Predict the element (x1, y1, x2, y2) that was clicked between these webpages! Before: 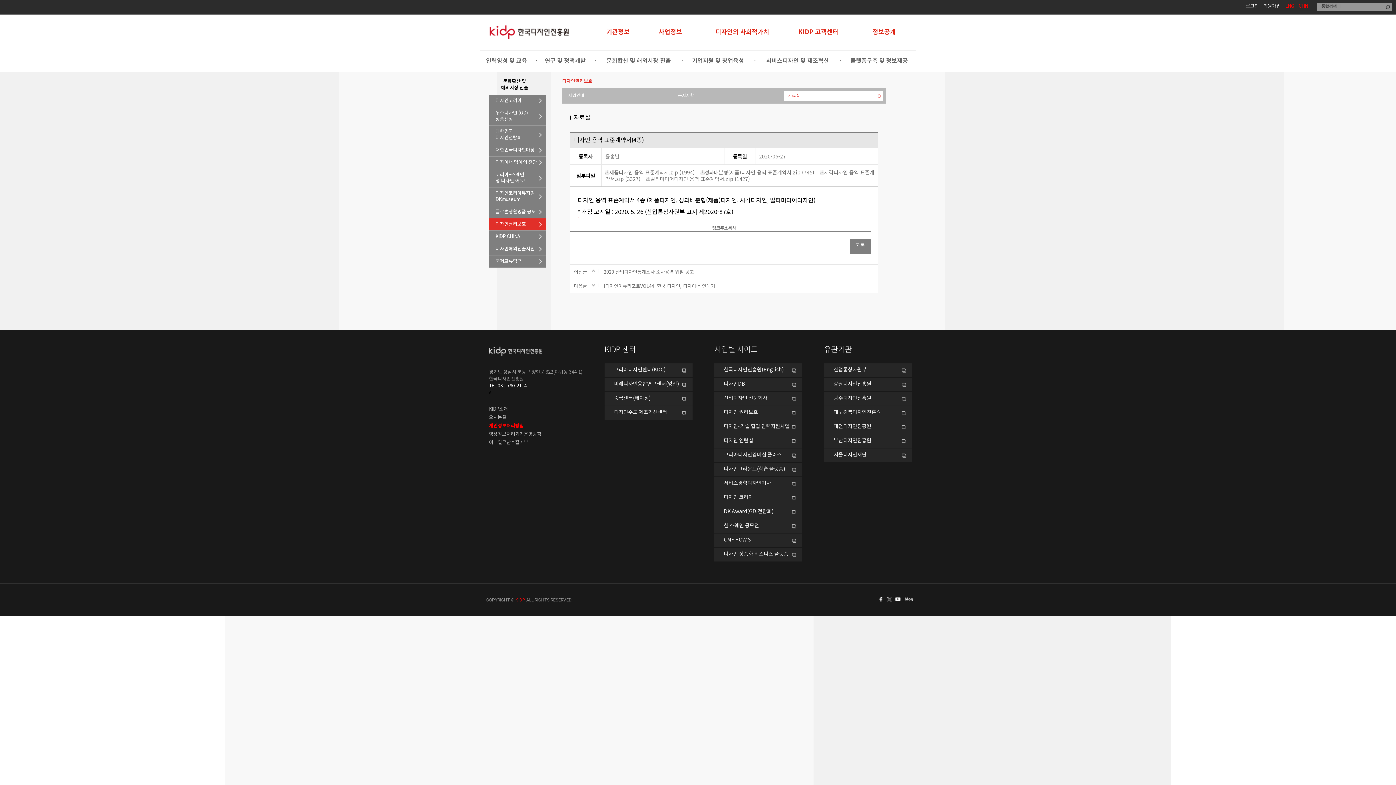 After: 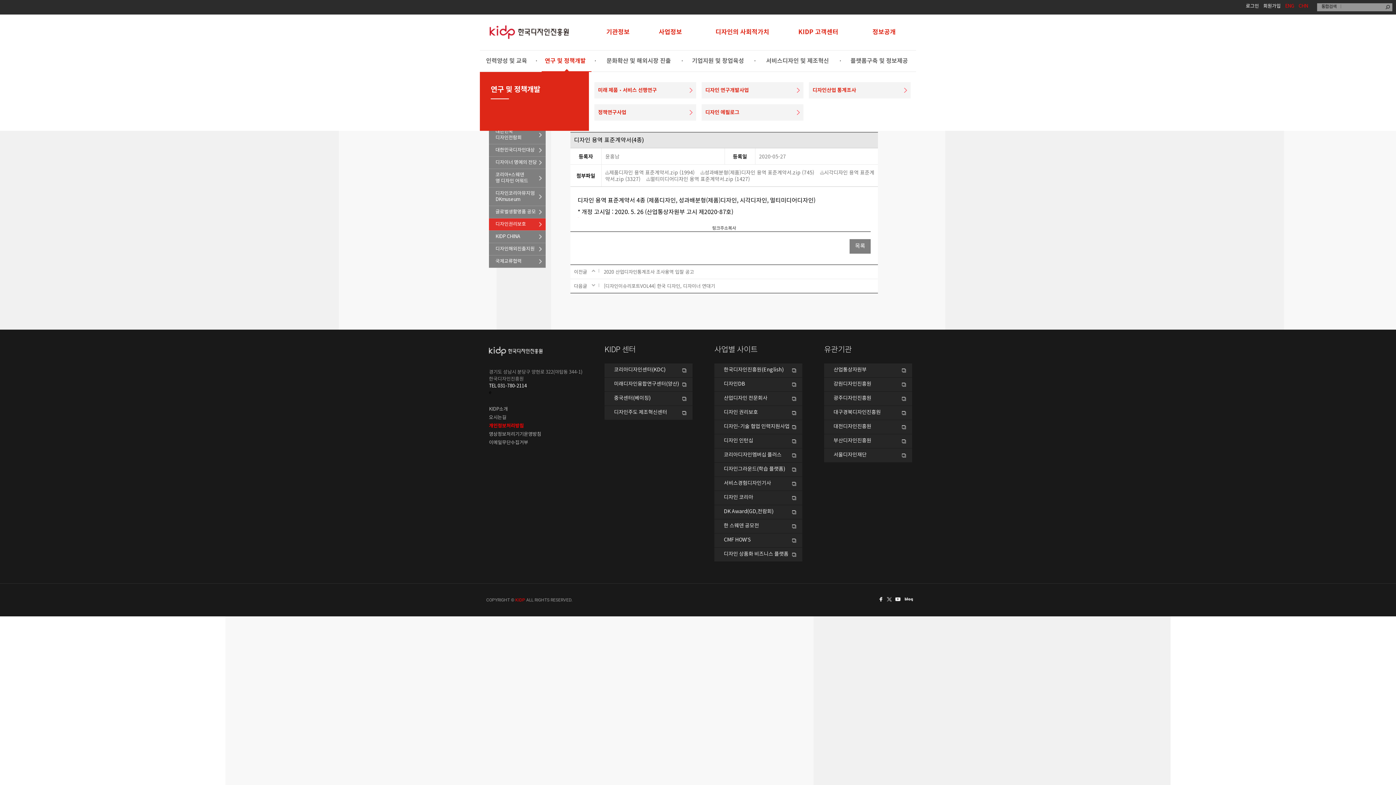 Action: bbox: (544, 57, 586, 64) label: 연구 및 정책개발